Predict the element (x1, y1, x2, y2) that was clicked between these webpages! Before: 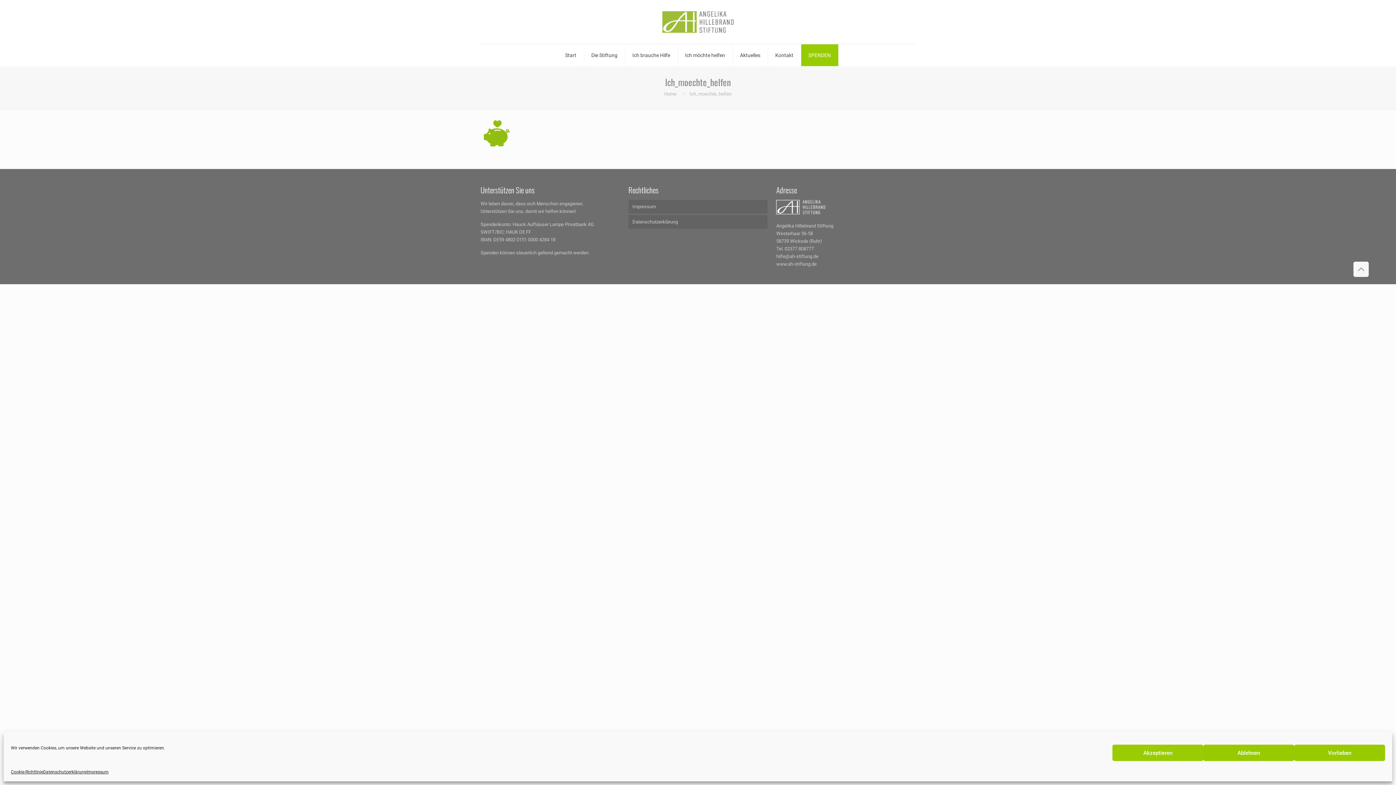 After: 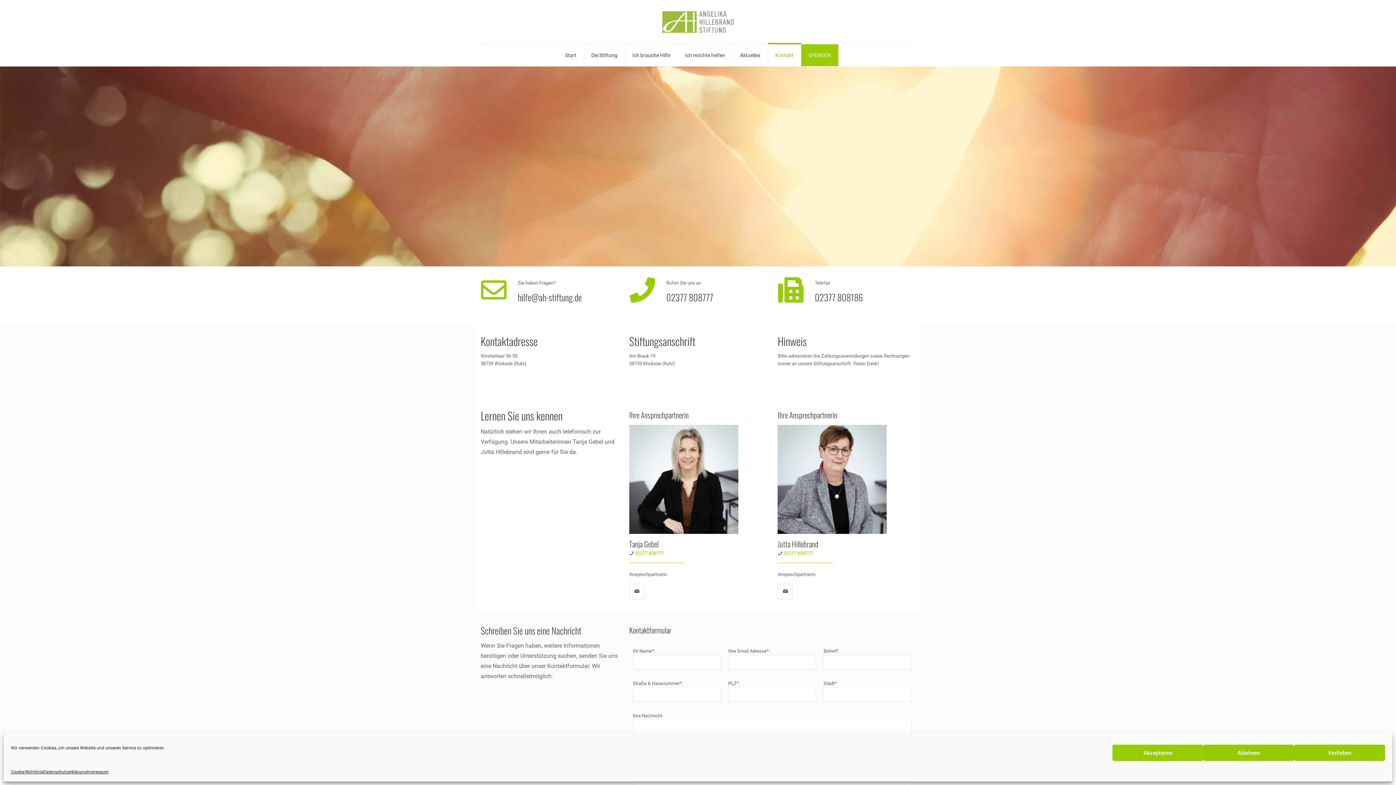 Action: bbox: (768, 44, 801, 66) label: Kontakt